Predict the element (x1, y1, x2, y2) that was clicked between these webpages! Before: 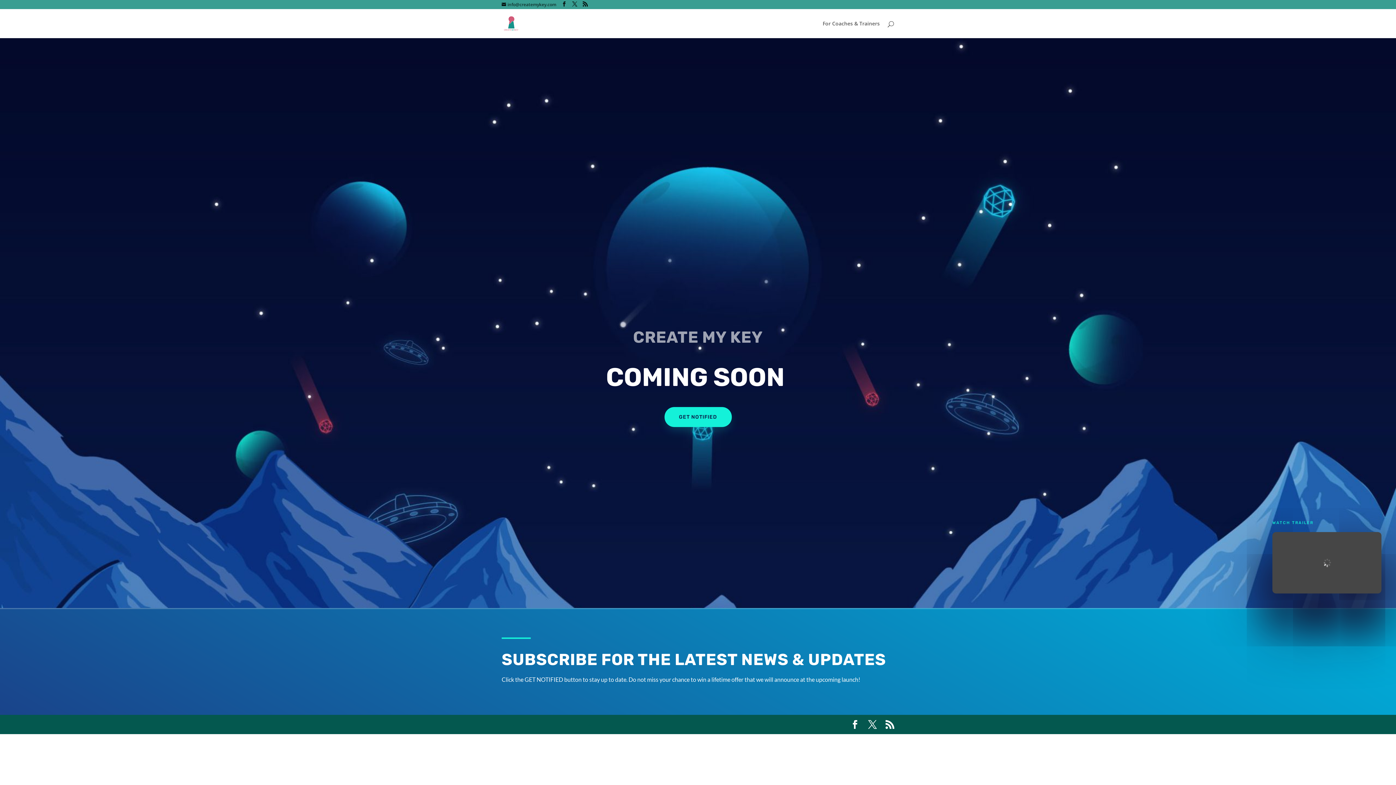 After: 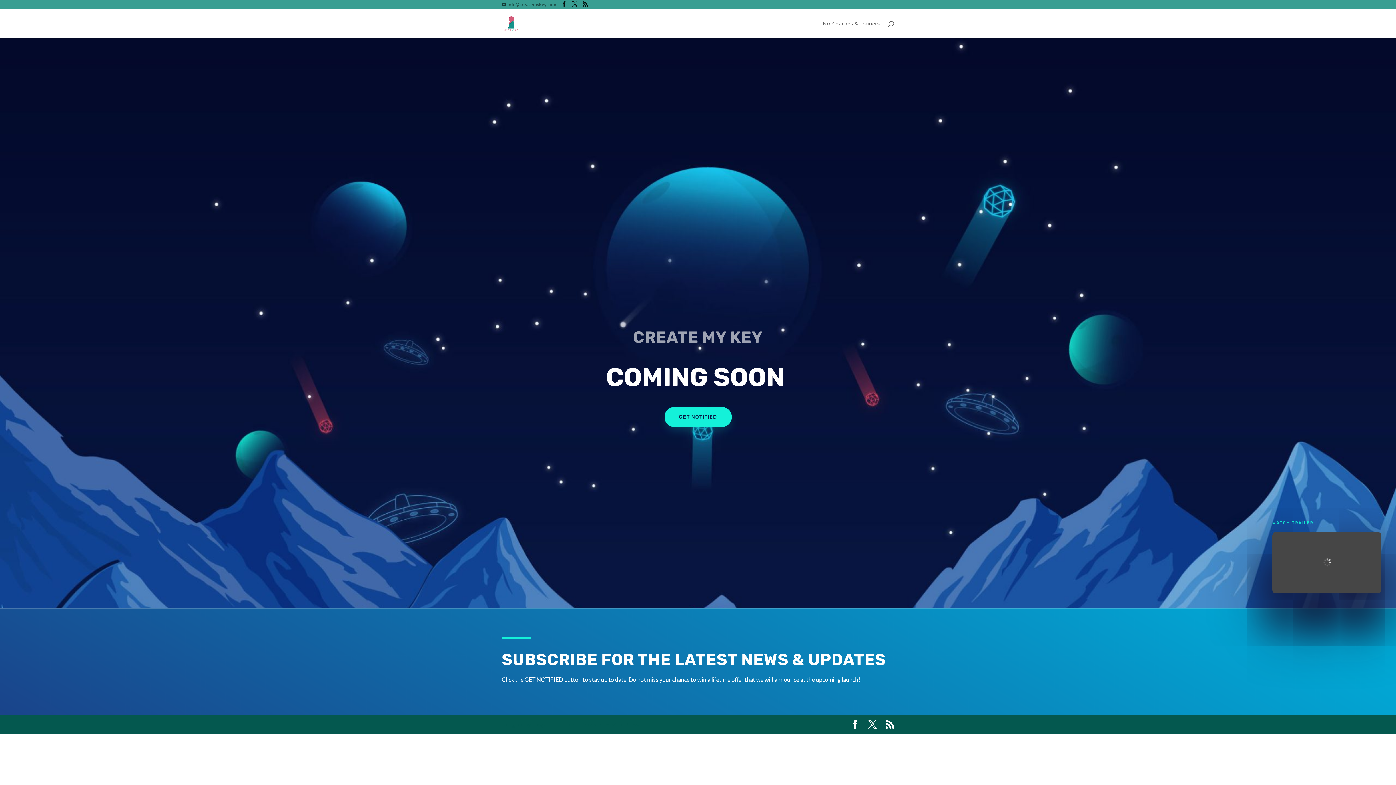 Action: label: info@createmykey.com bbox: (501, 1, 556, 7)